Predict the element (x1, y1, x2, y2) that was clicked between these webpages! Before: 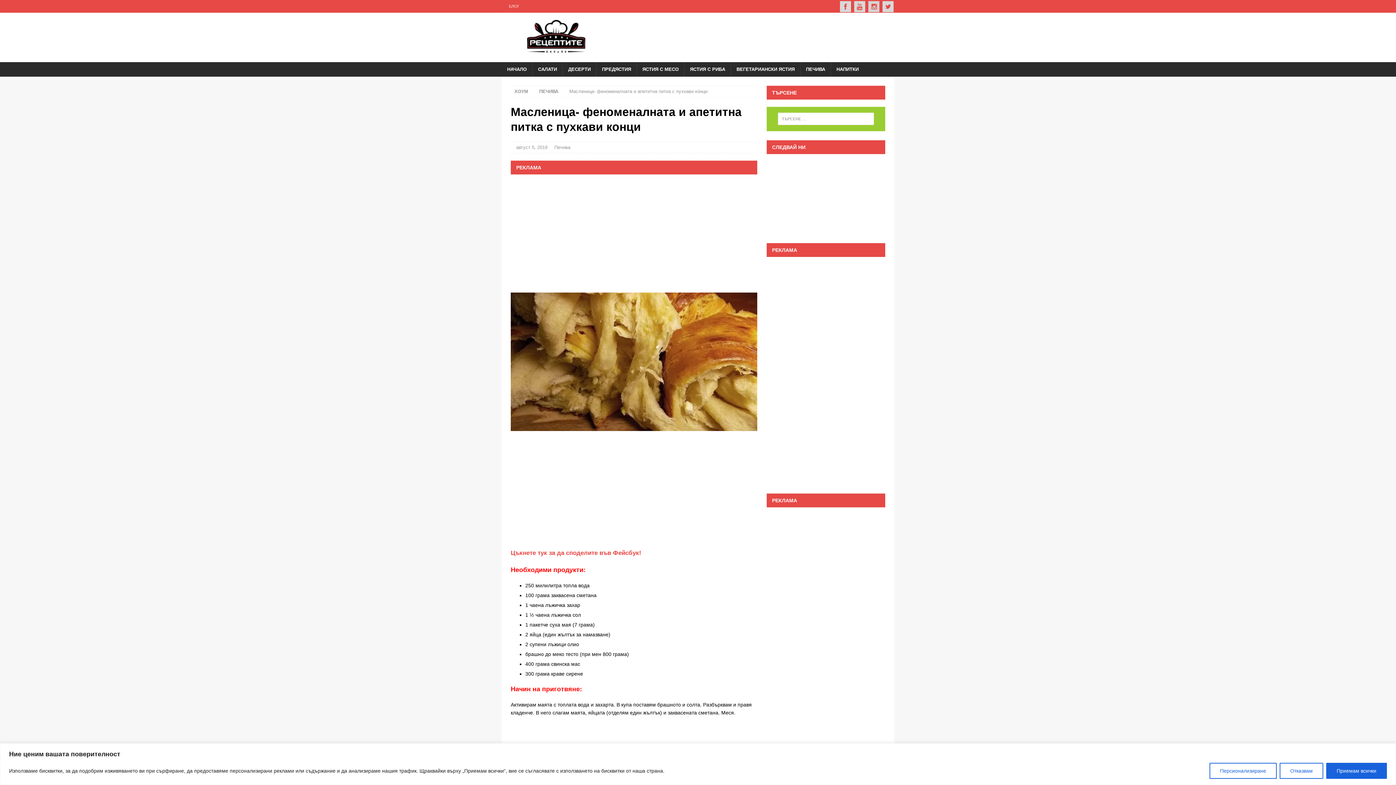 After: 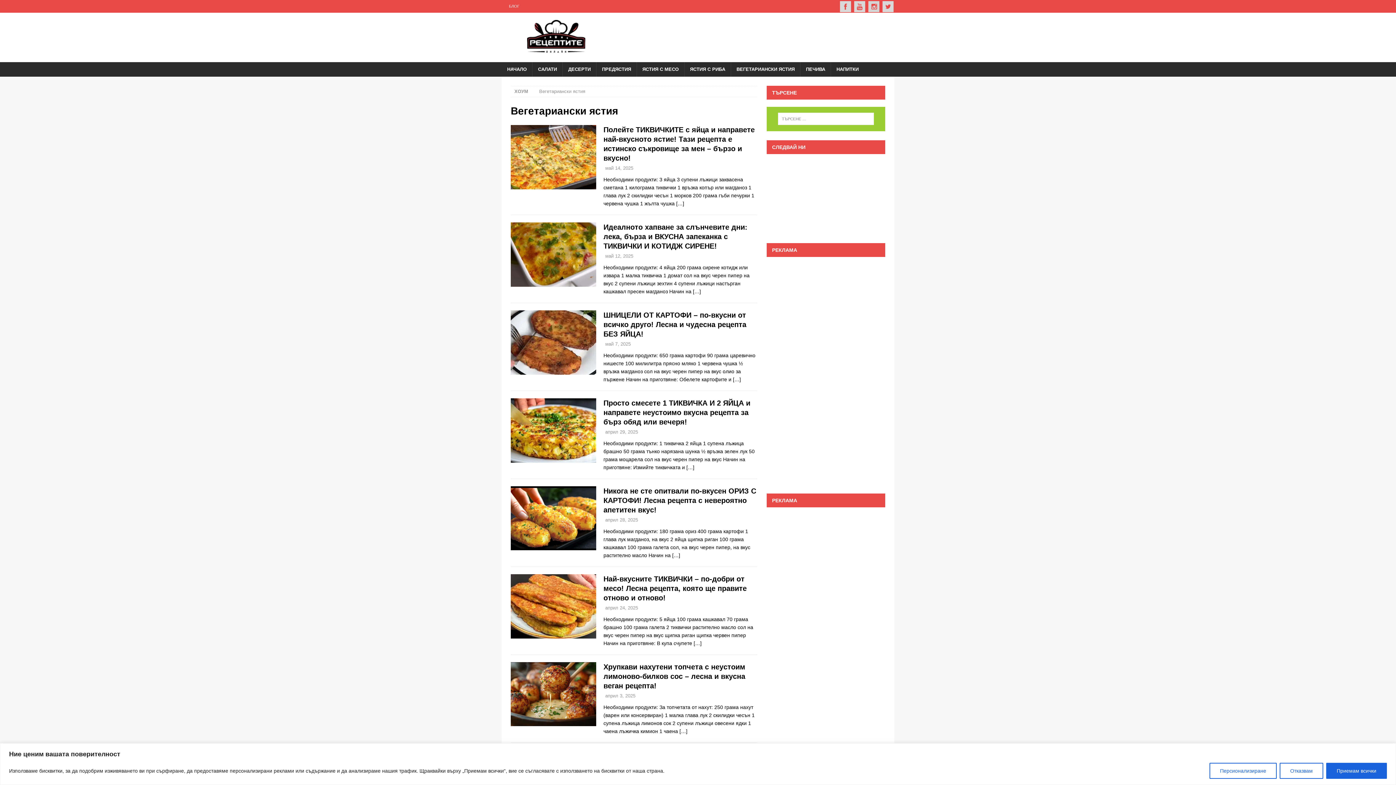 Action: bbox: (730, 62, 800, 76) label: ВЕГЕТАРИАНСКИ ЯСТИЯ